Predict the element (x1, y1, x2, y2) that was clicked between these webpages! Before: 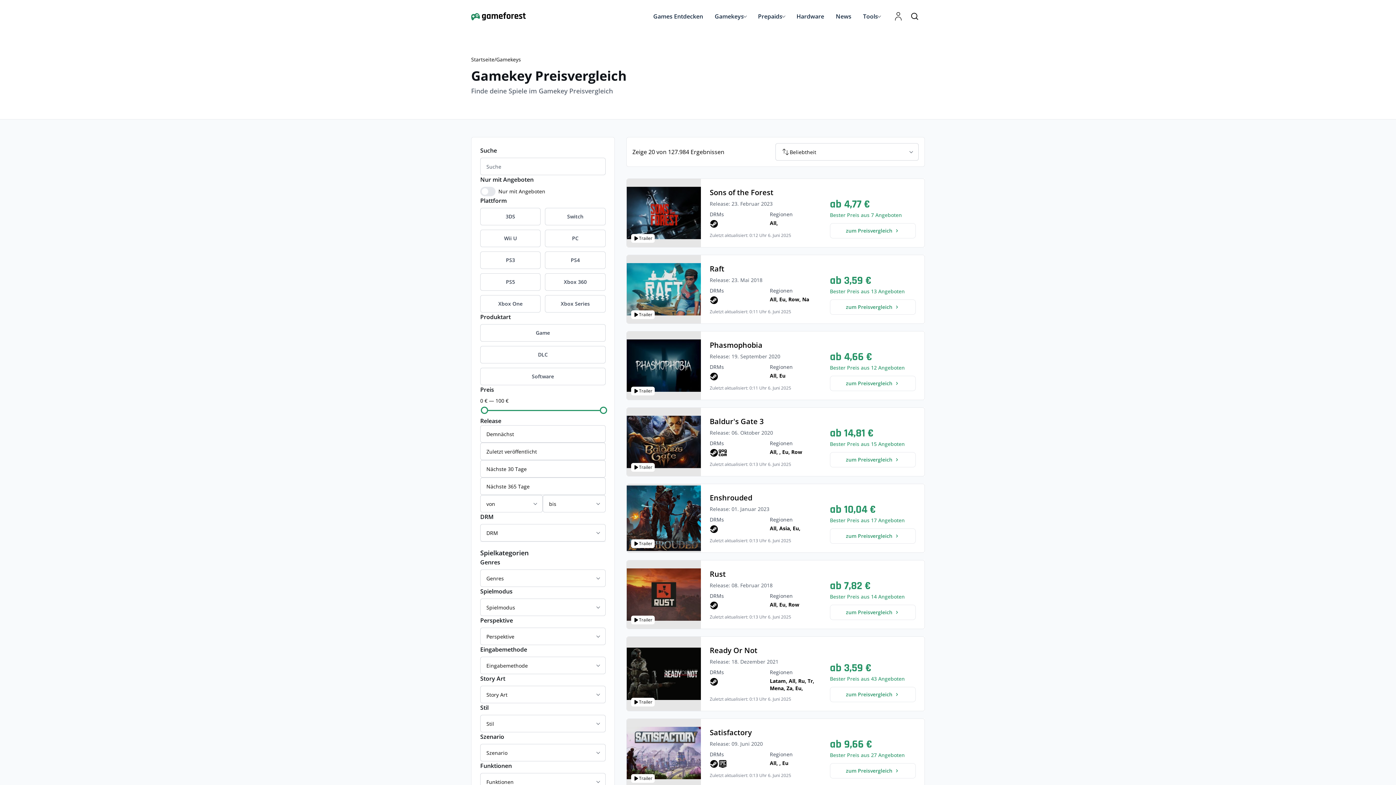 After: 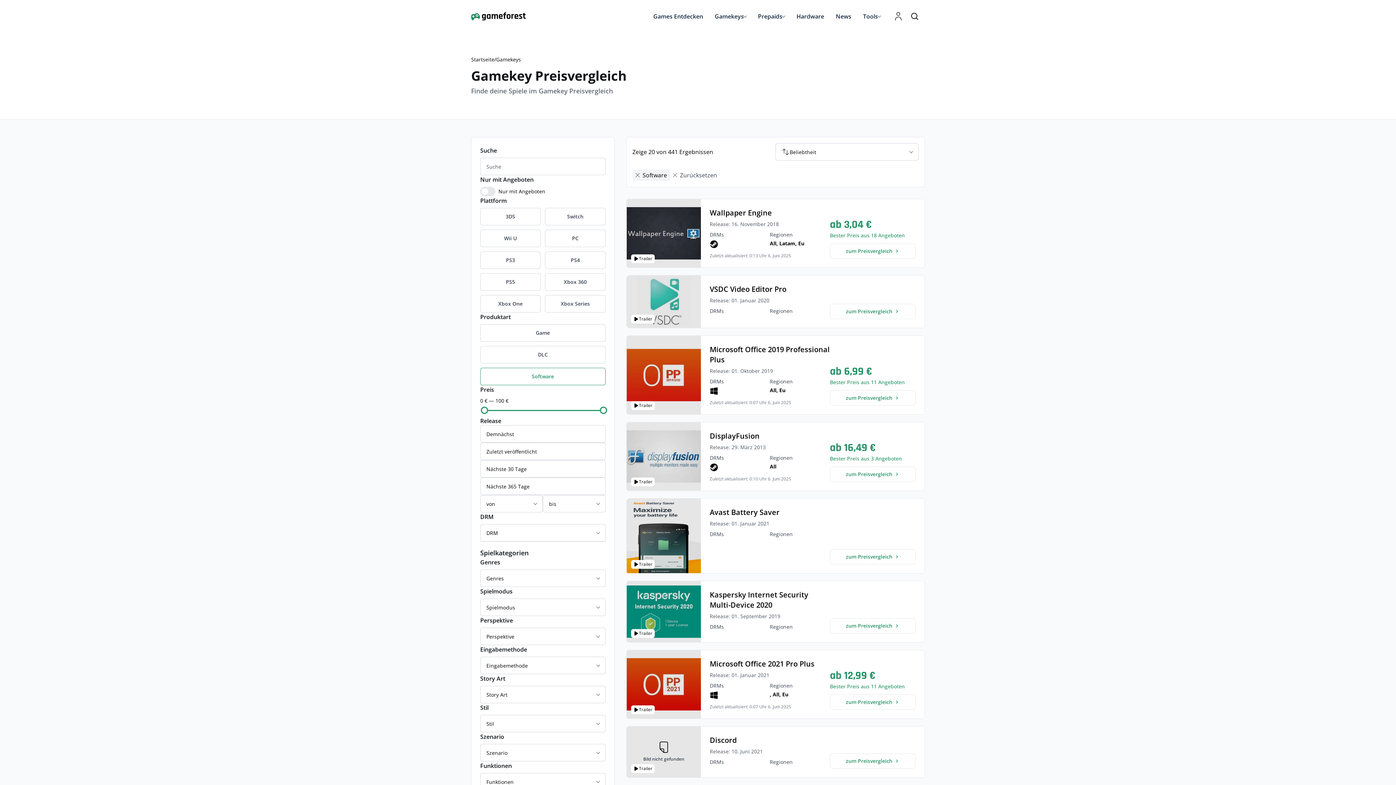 Action: label: Software bbox: (483, 368, 602, 385)